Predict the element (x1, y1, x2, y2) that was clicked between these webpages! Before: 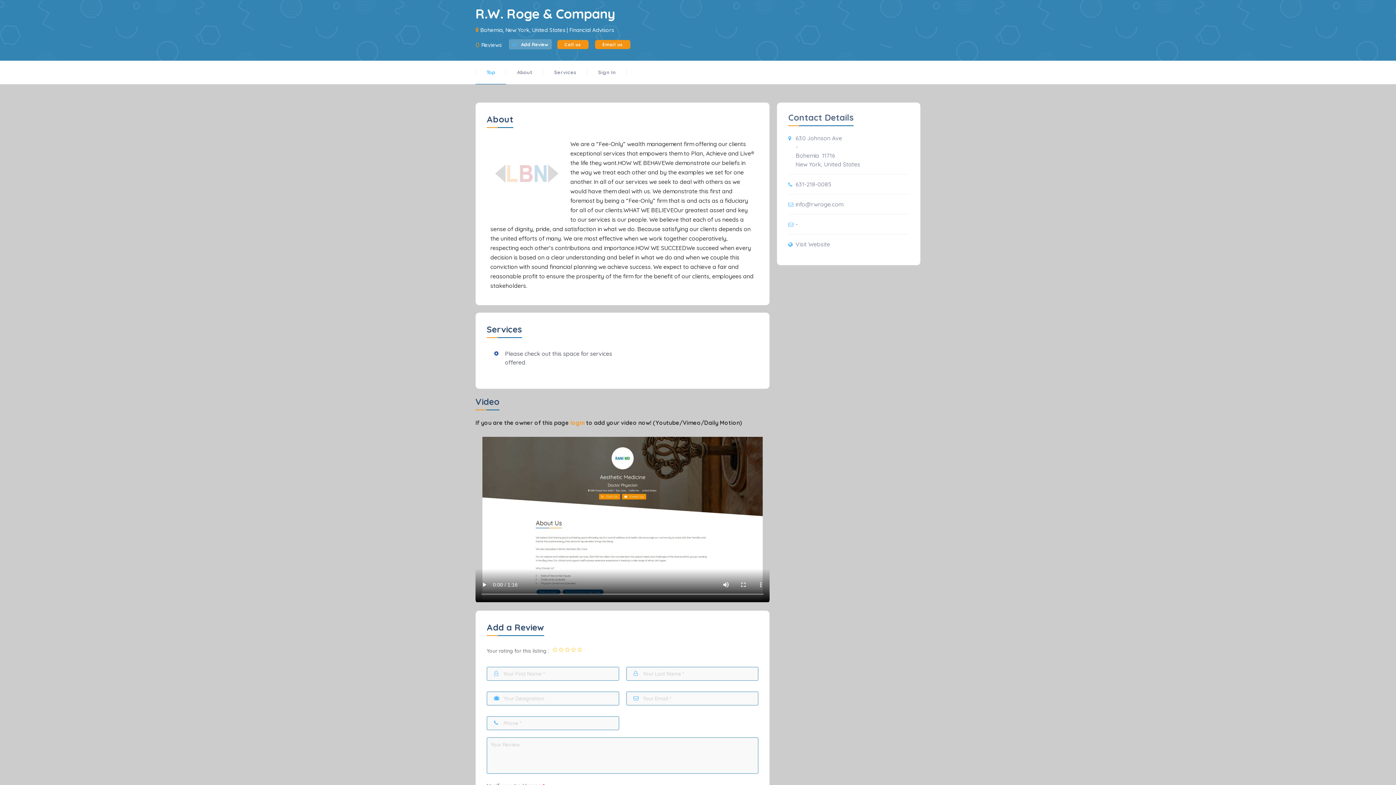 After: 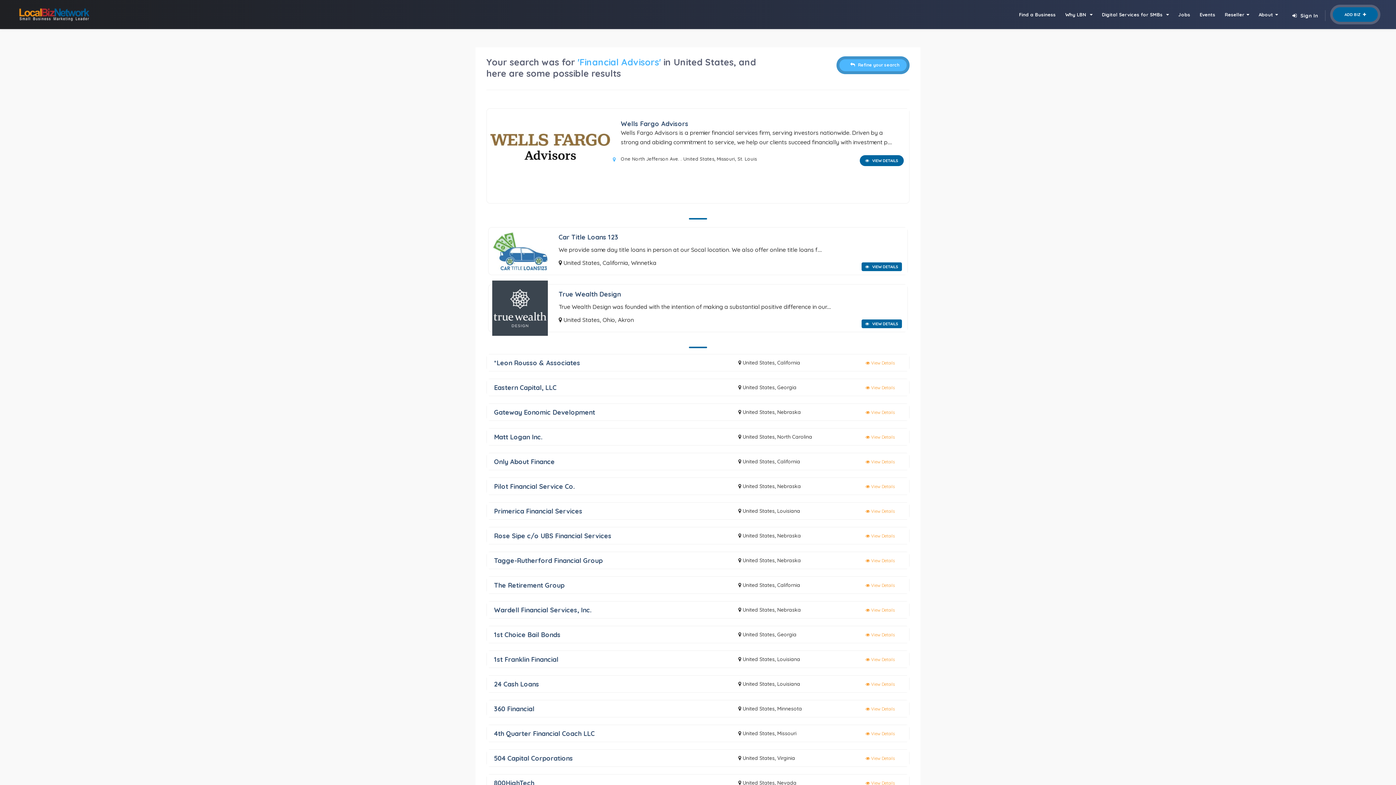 Action: bbox: (569, 26, 614, 33) label: Financial Advisors